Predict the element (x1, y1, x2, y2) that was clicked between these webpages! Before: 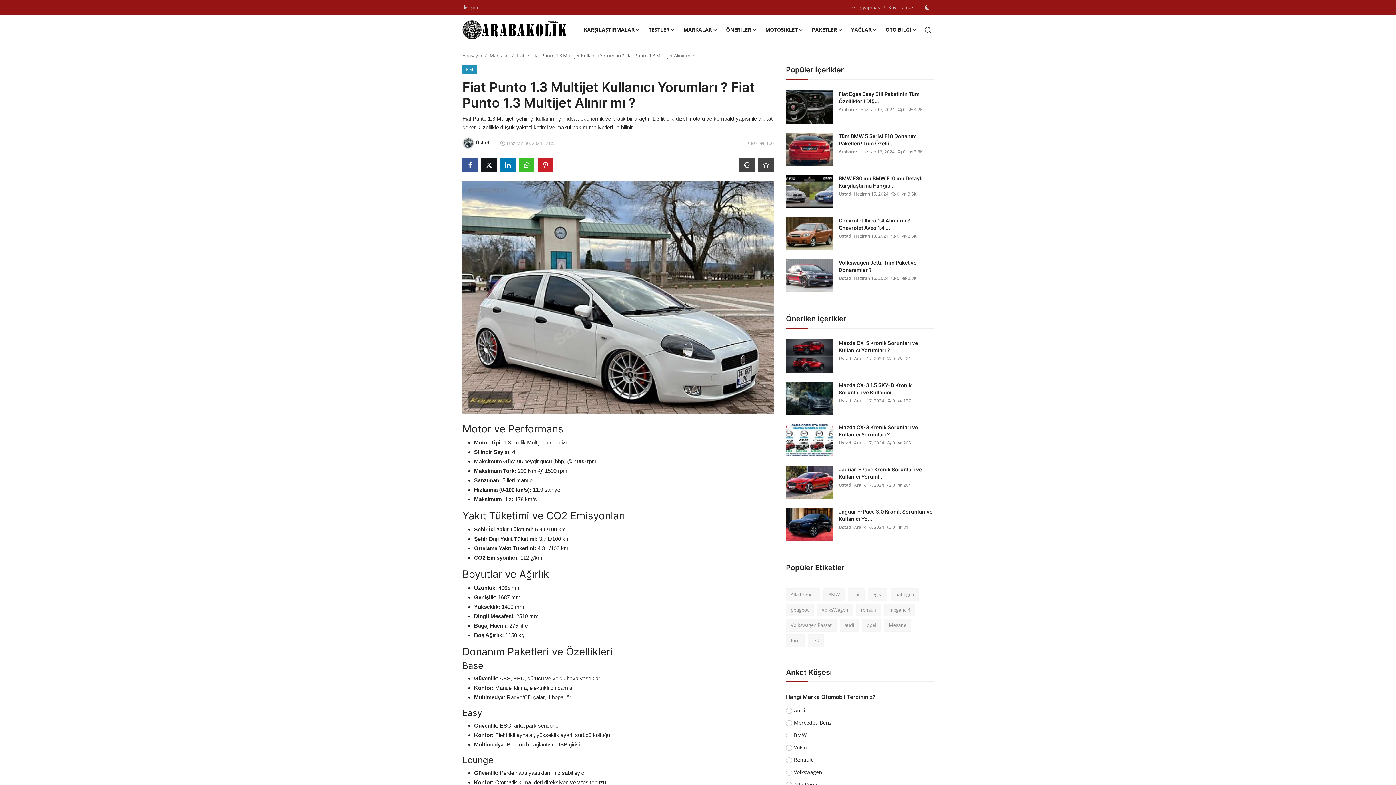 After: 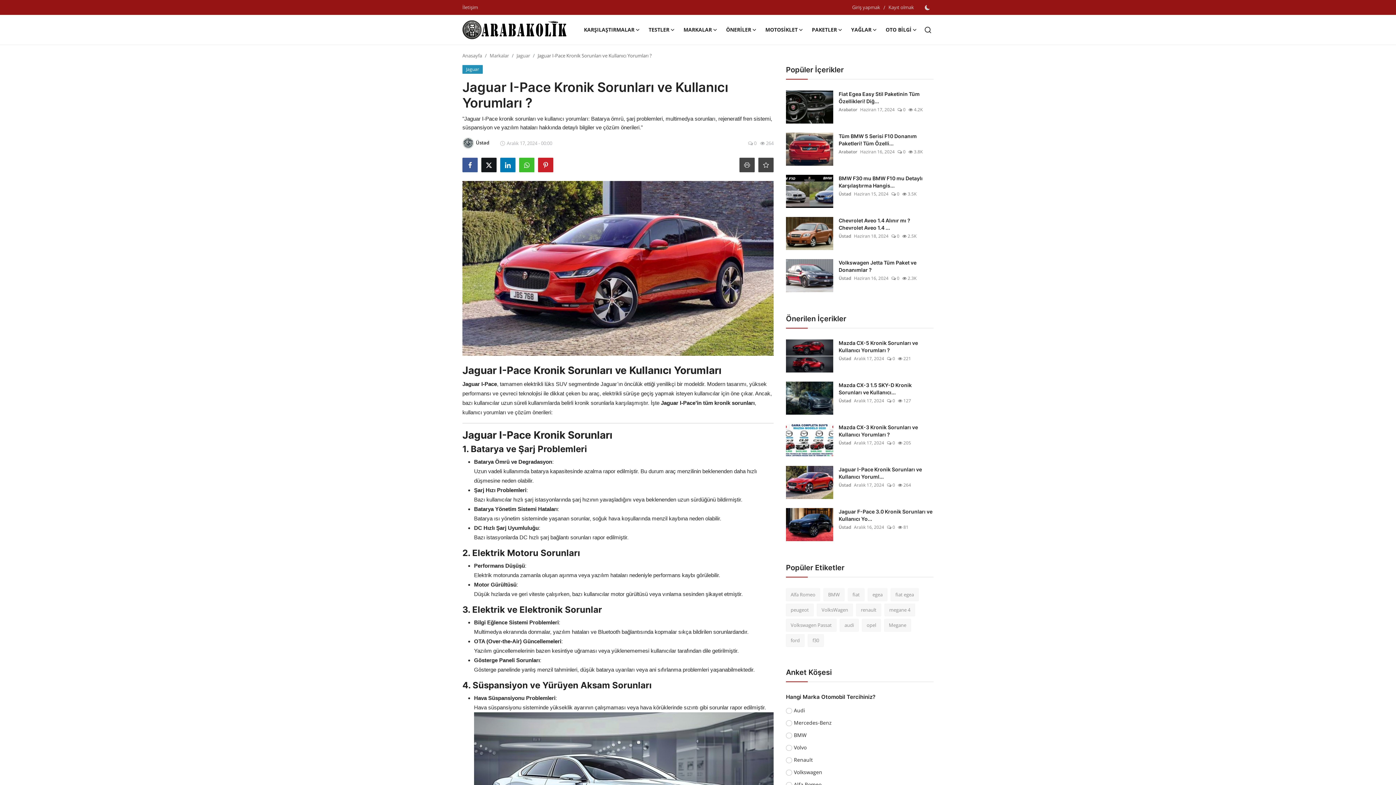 Action: bbox: (786, 466, 833, 499)